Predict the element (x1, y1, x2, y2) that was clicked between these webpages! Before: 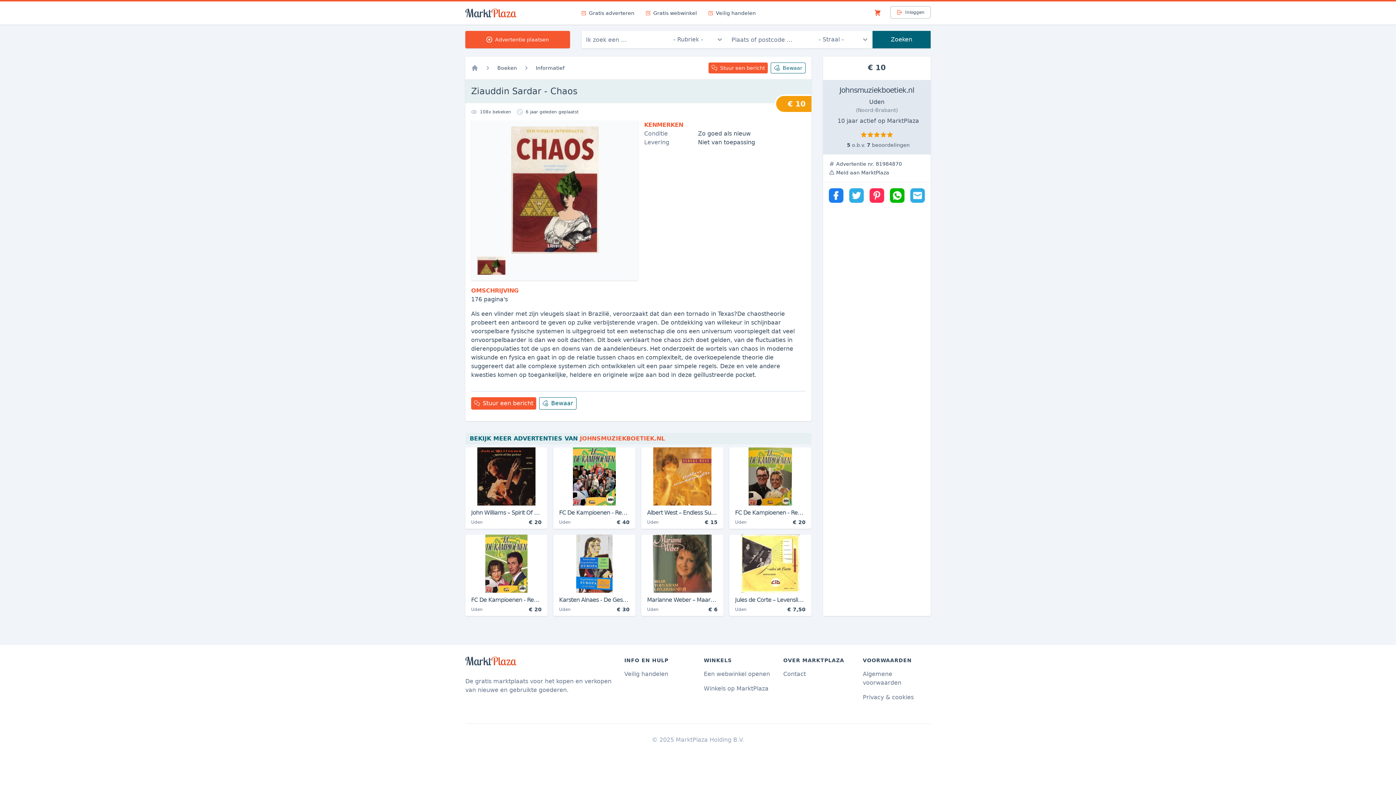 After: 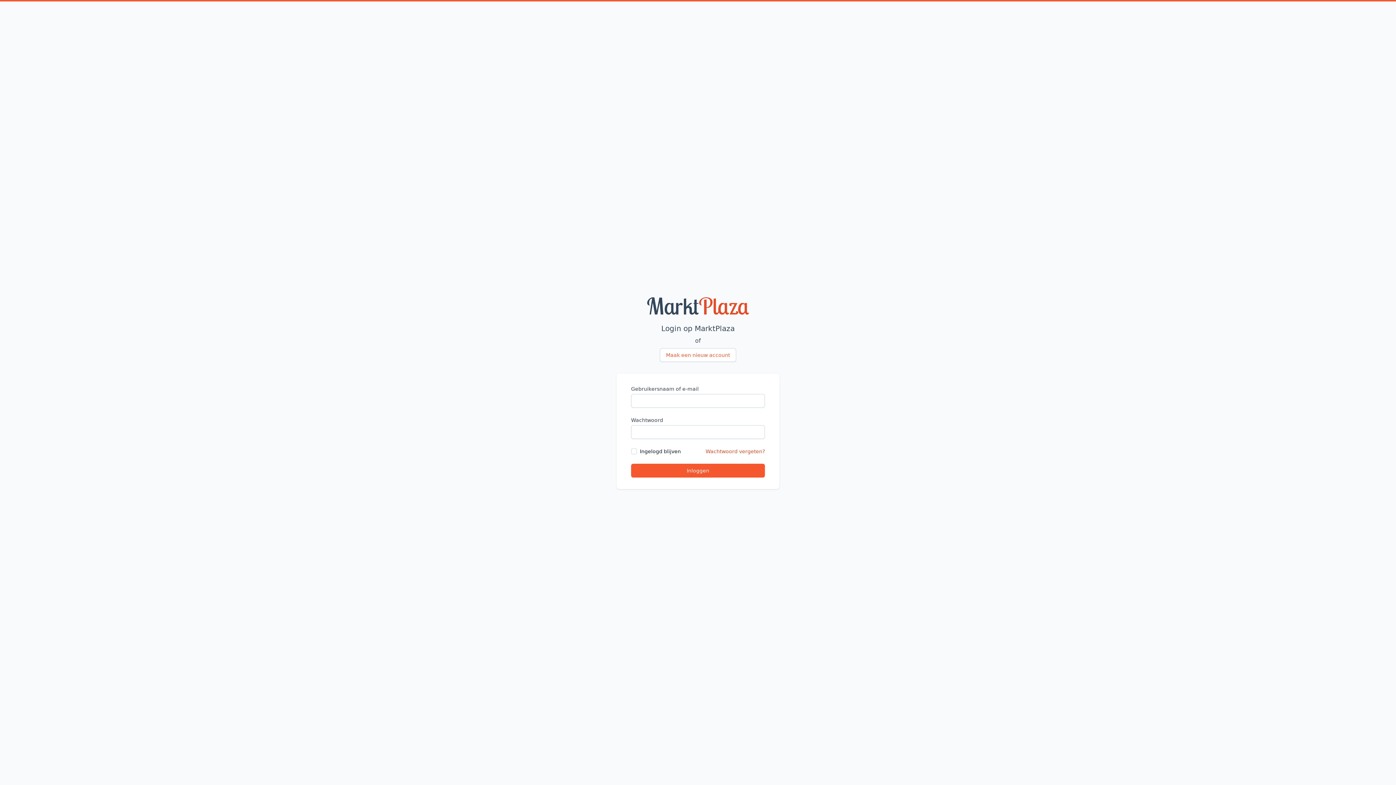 Action: label: Inloggen bbox: (890, 6, 930, 18)